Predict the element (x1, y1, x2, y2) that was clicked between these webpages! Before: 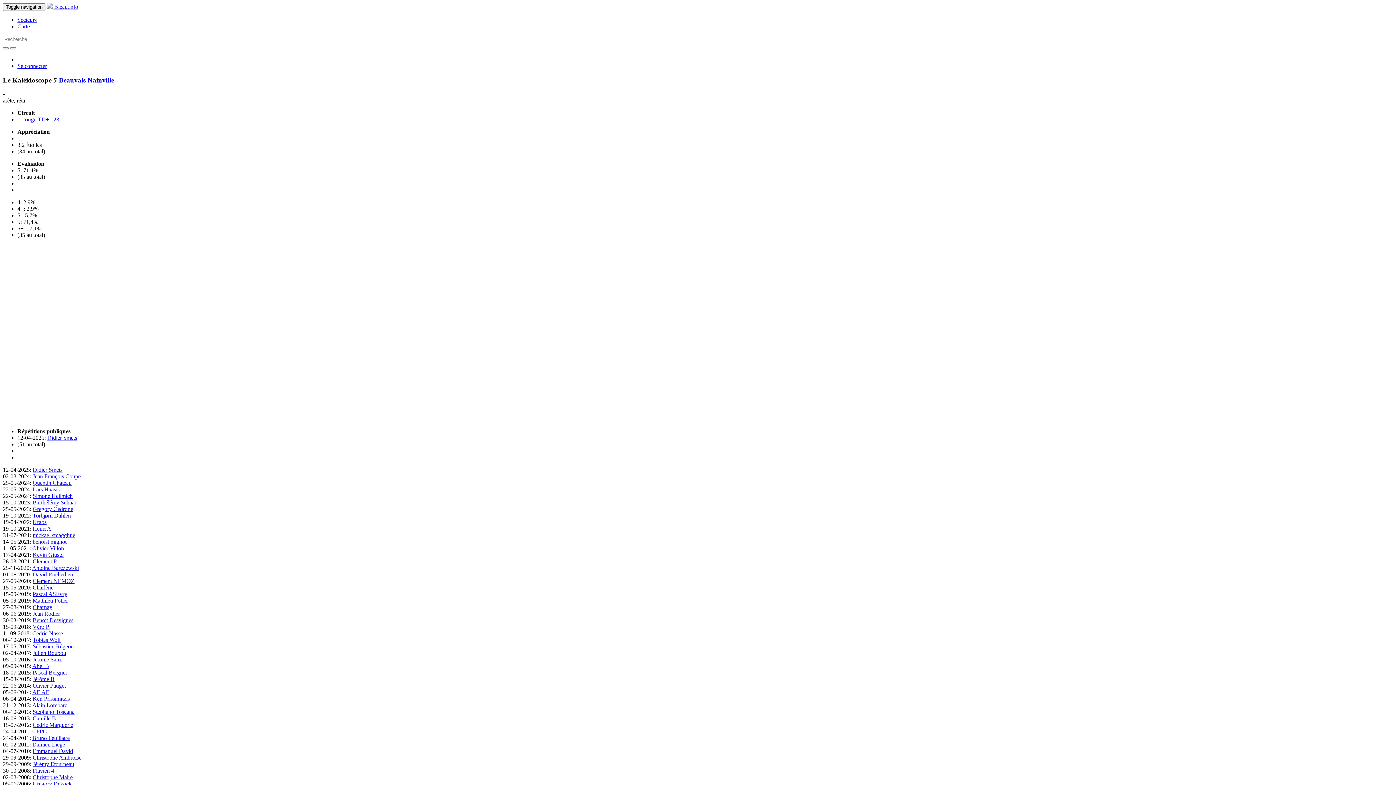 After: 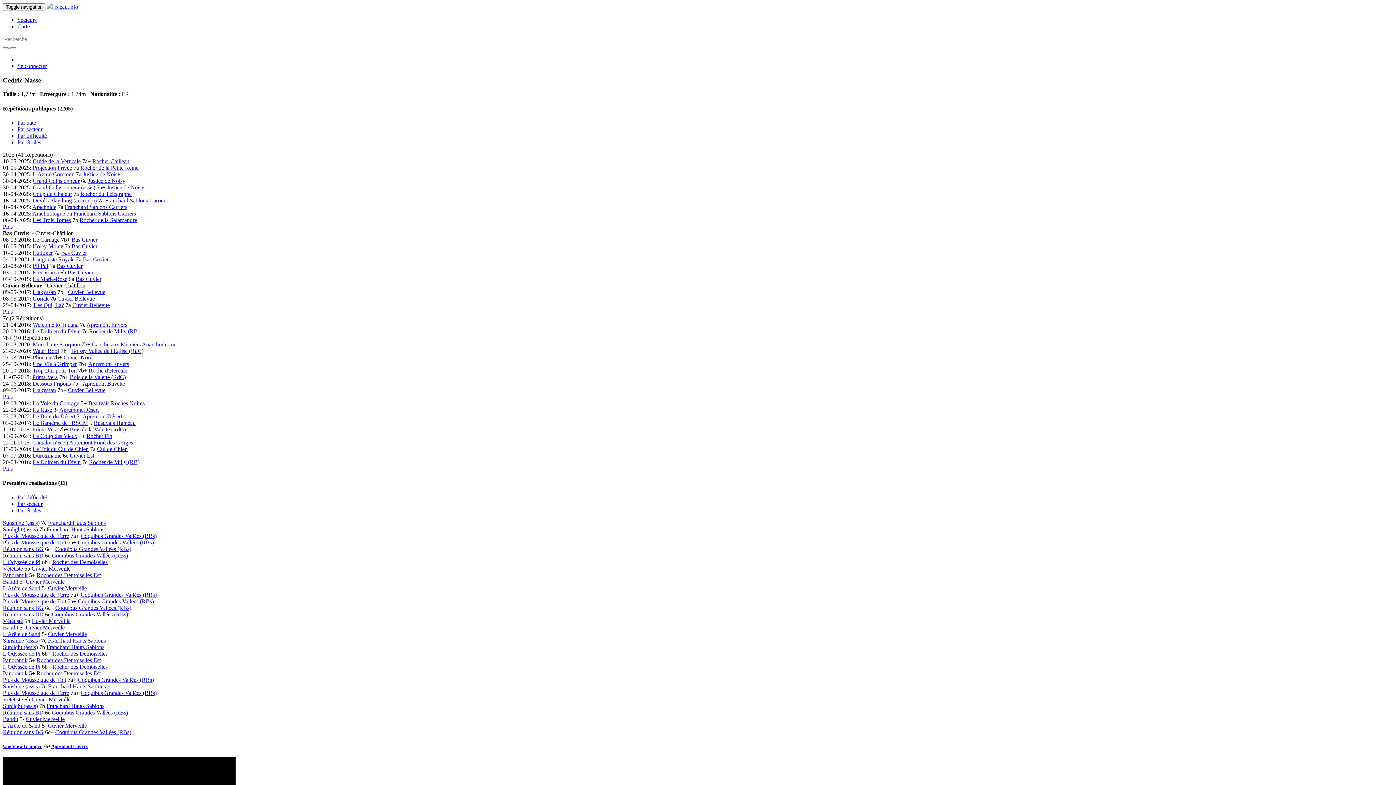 Action: label: Cedric Nasse bbox: (32, 630, 62, 636)